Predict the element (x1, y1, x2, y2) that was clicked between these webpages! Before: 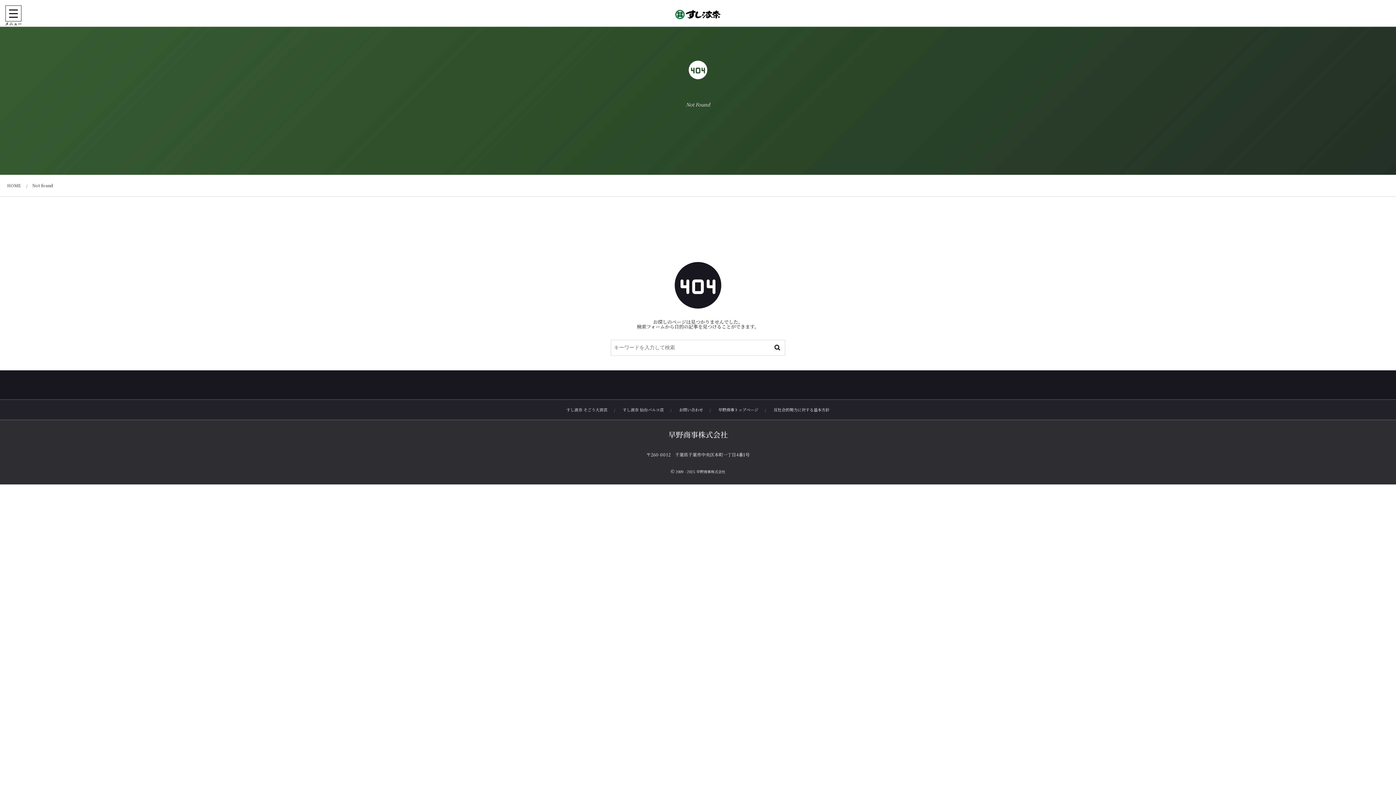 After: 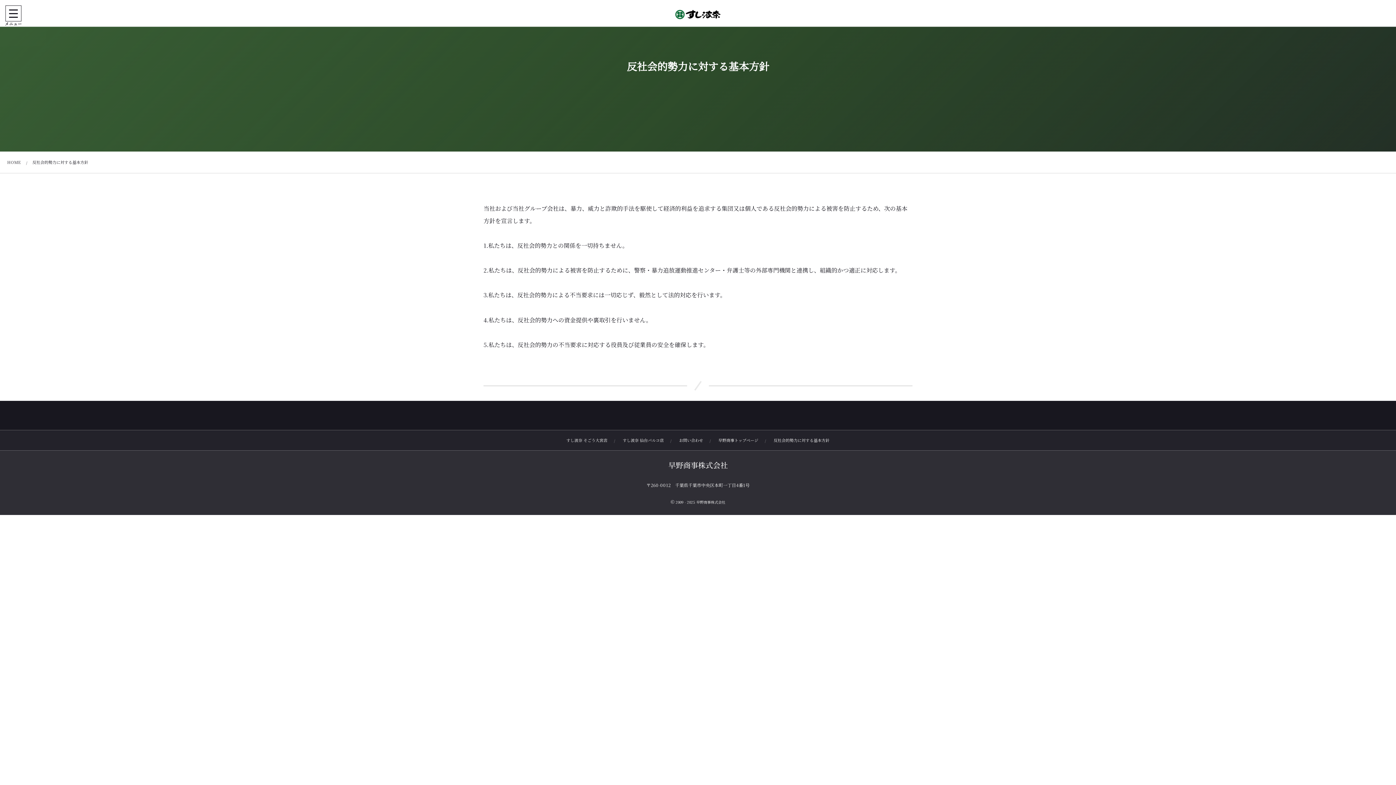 Action: label: 反社会的勢力に対する基本方針 bbox: (772, 405, 831, 414)